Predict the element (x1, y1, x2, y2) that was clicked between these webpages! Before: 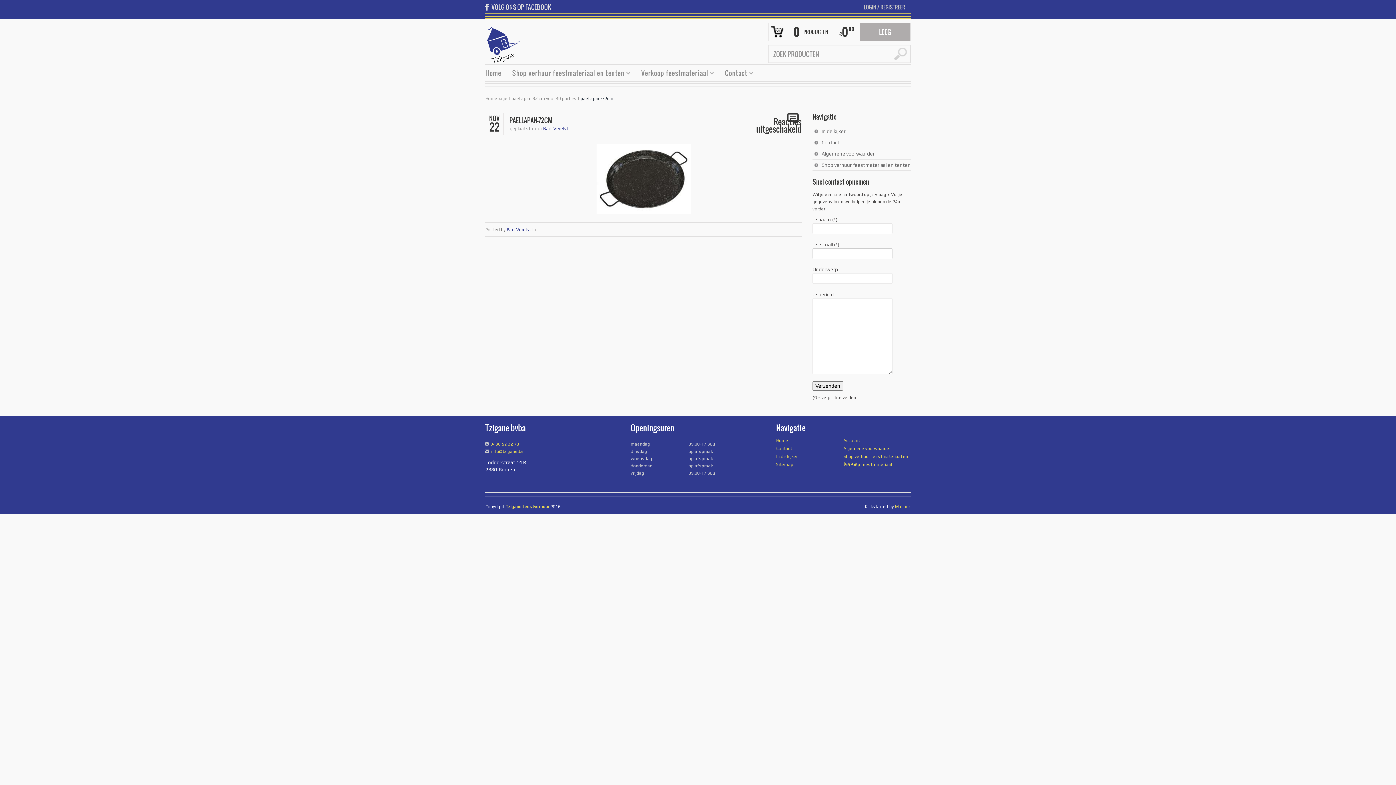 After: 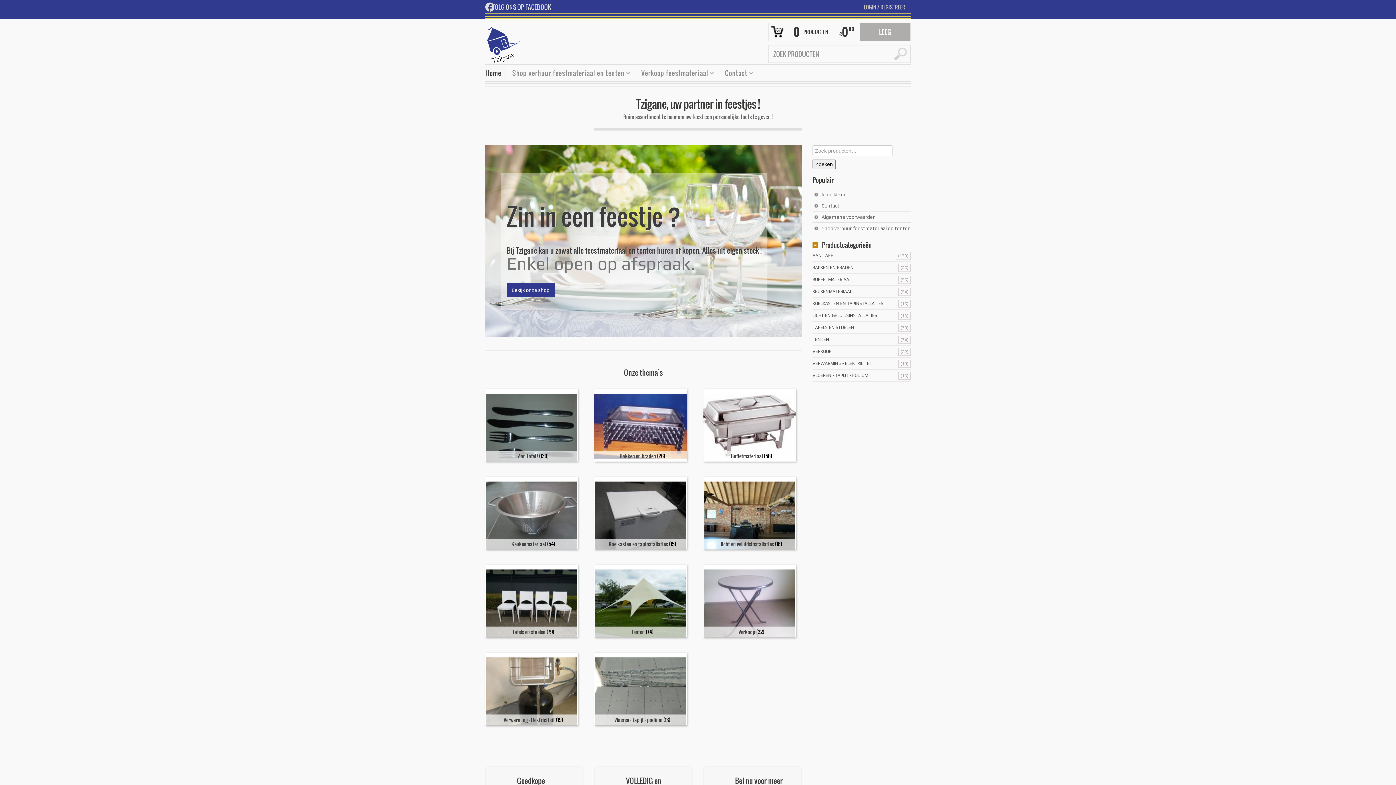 Action: bbox: (485, 41, 521, 47)